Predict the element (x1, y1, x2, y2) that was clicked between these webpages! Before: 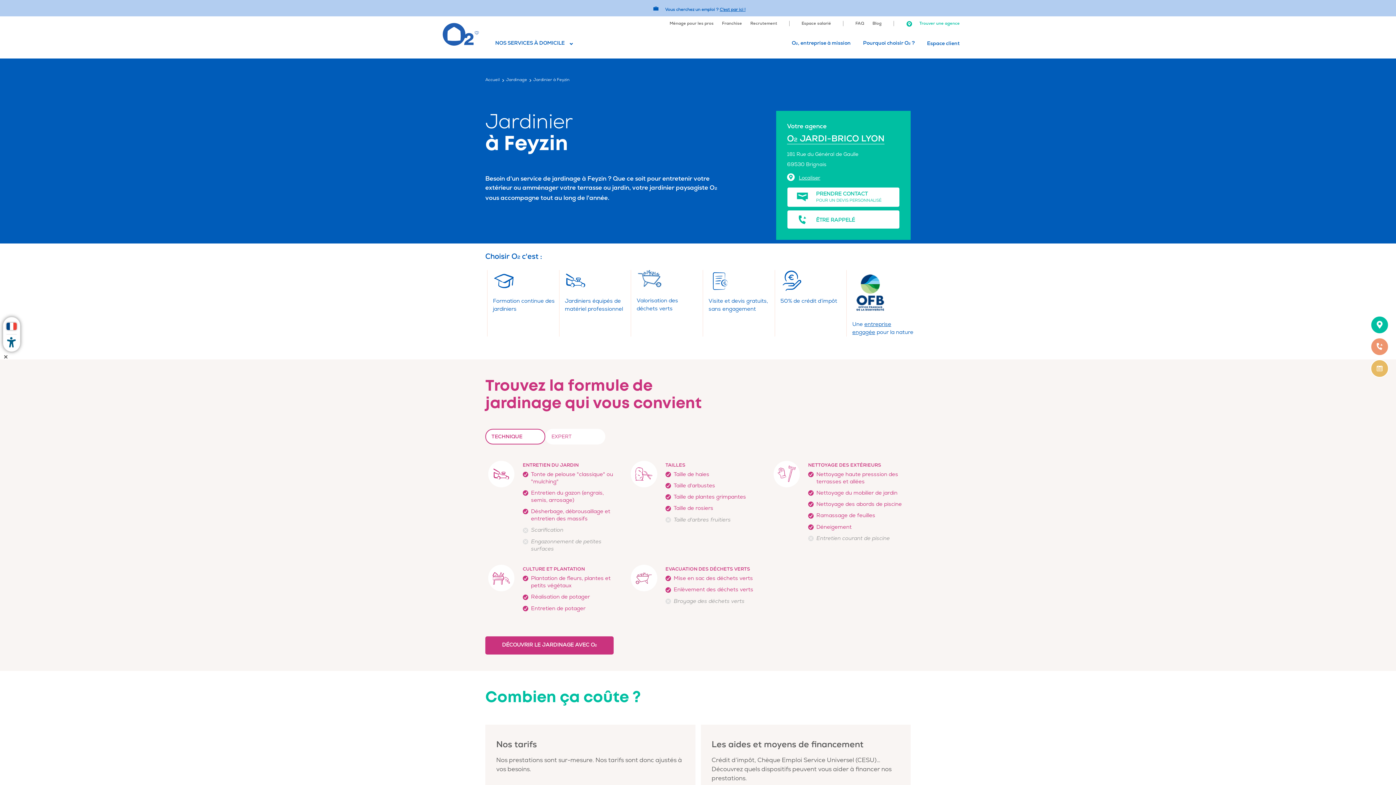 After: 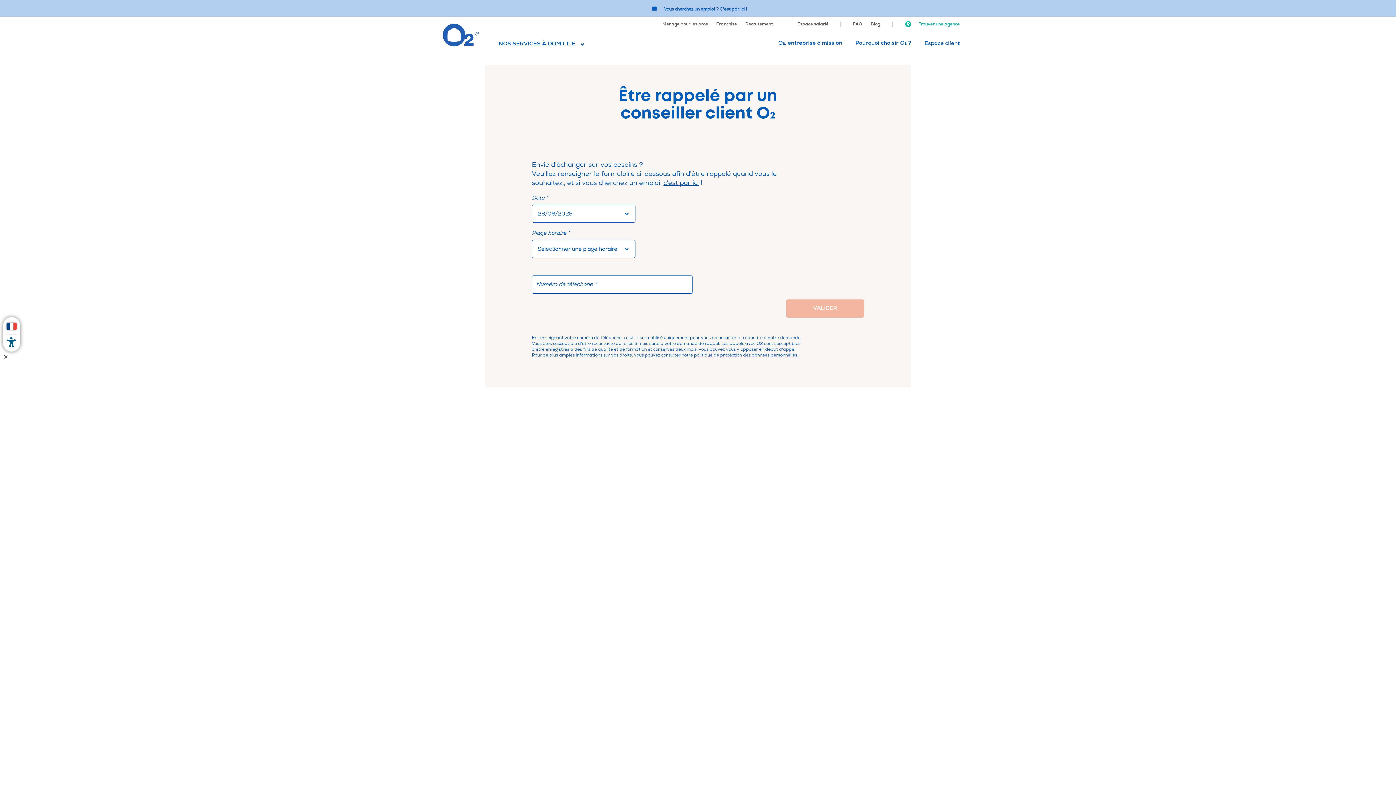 Action: bbox: (787, 210, 900, 229) label: ÊTRE RAPPELÉ